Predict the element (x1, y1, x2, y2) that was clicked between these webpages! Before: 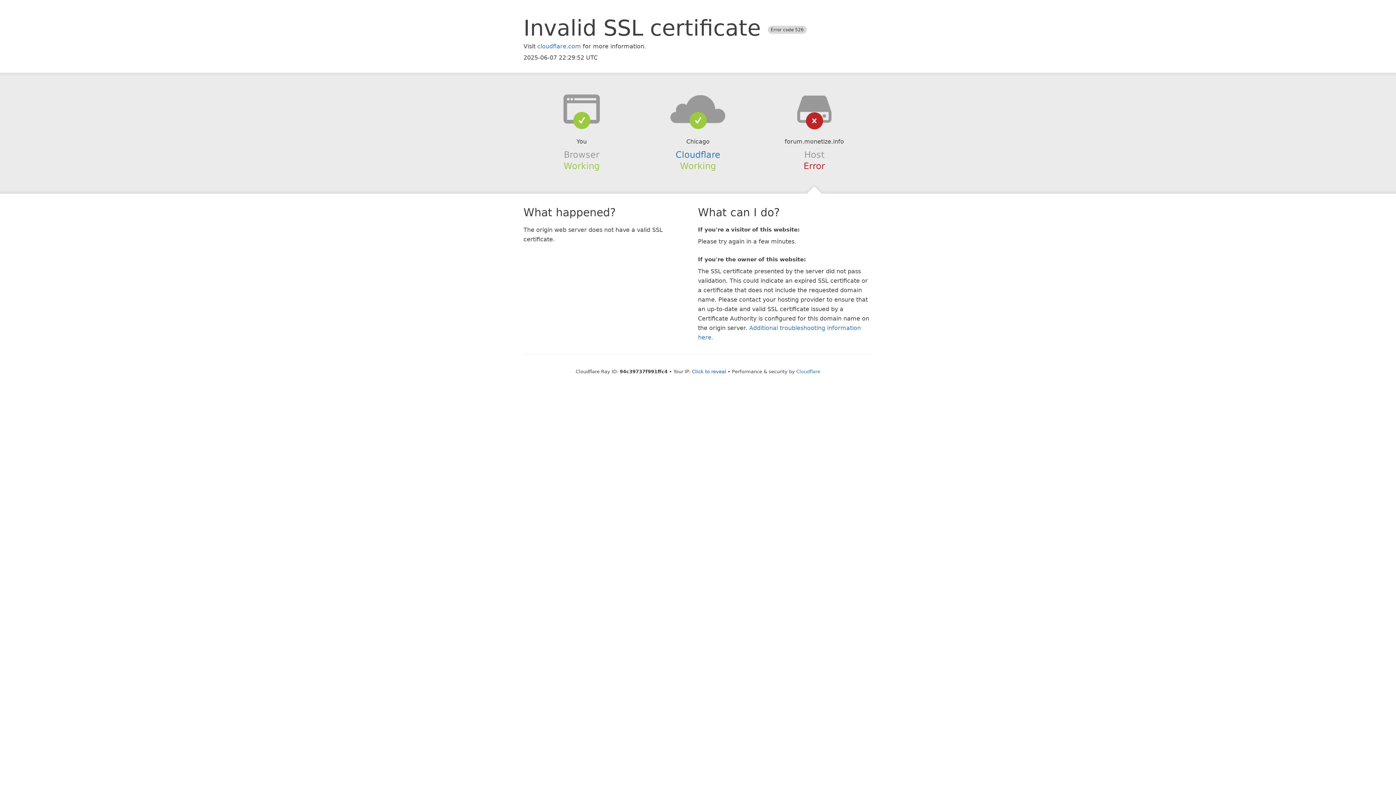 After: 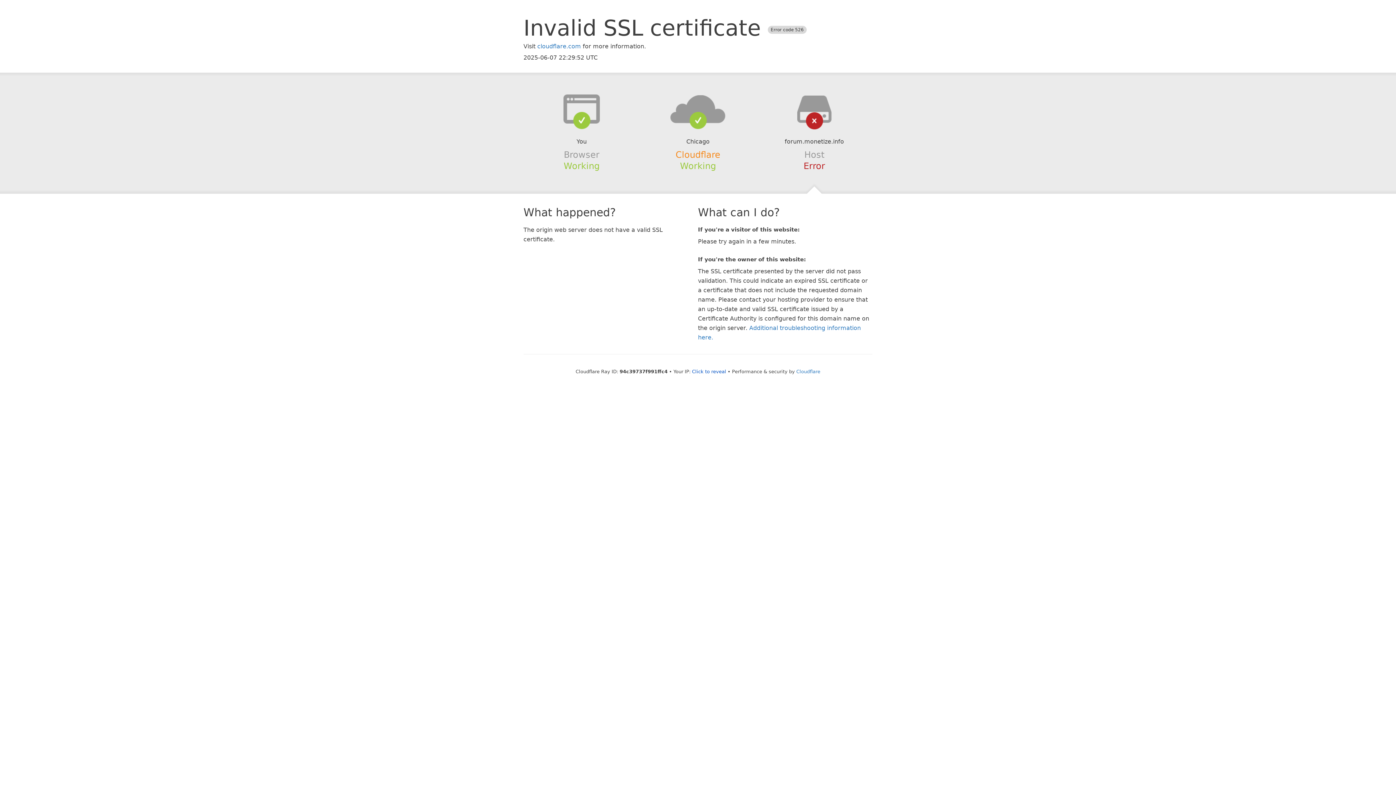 Action: bbox: (675, 149, 720, 159) label: Cloudflare